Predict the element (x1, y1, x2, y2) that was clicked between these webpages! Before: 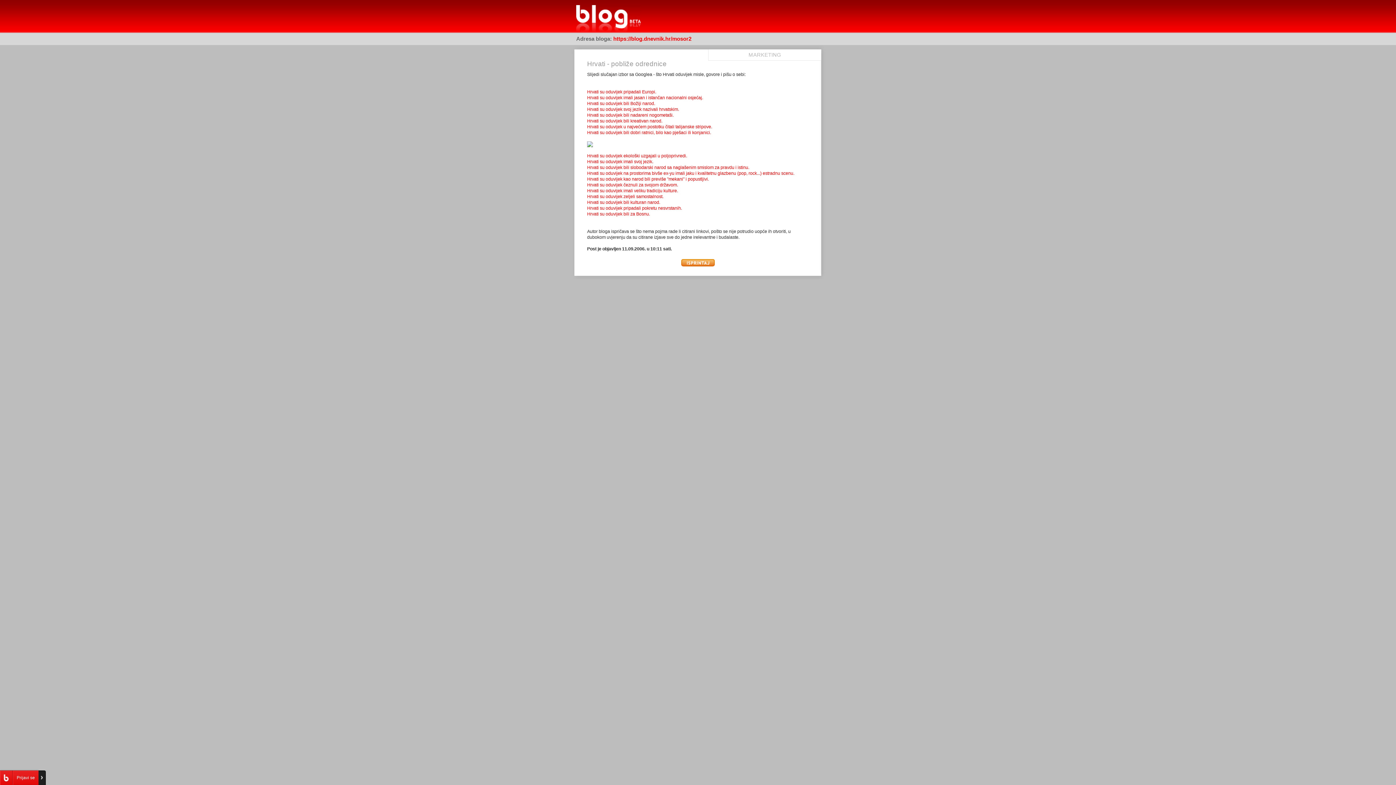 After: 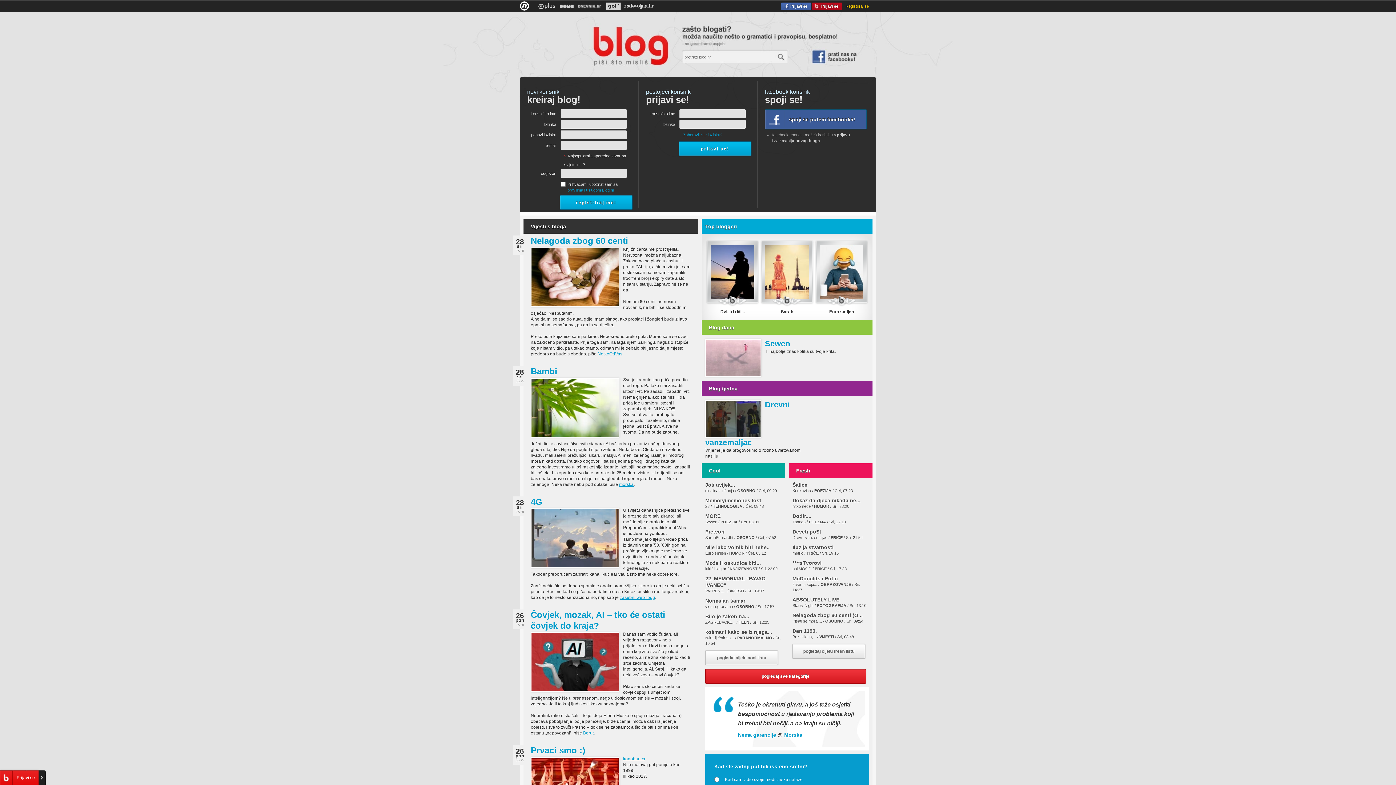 Action: bbox: (576, 5, 628, 32) label: Pregled posta